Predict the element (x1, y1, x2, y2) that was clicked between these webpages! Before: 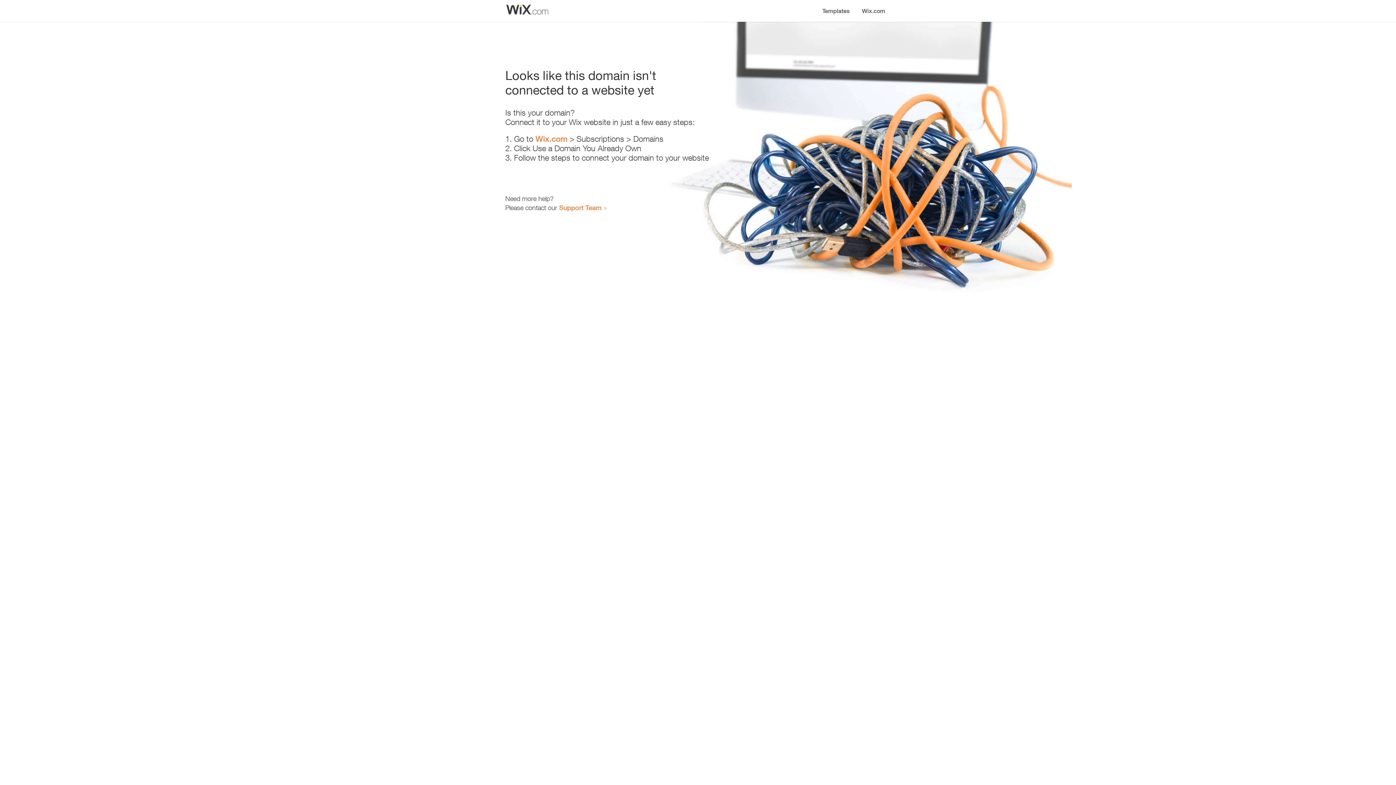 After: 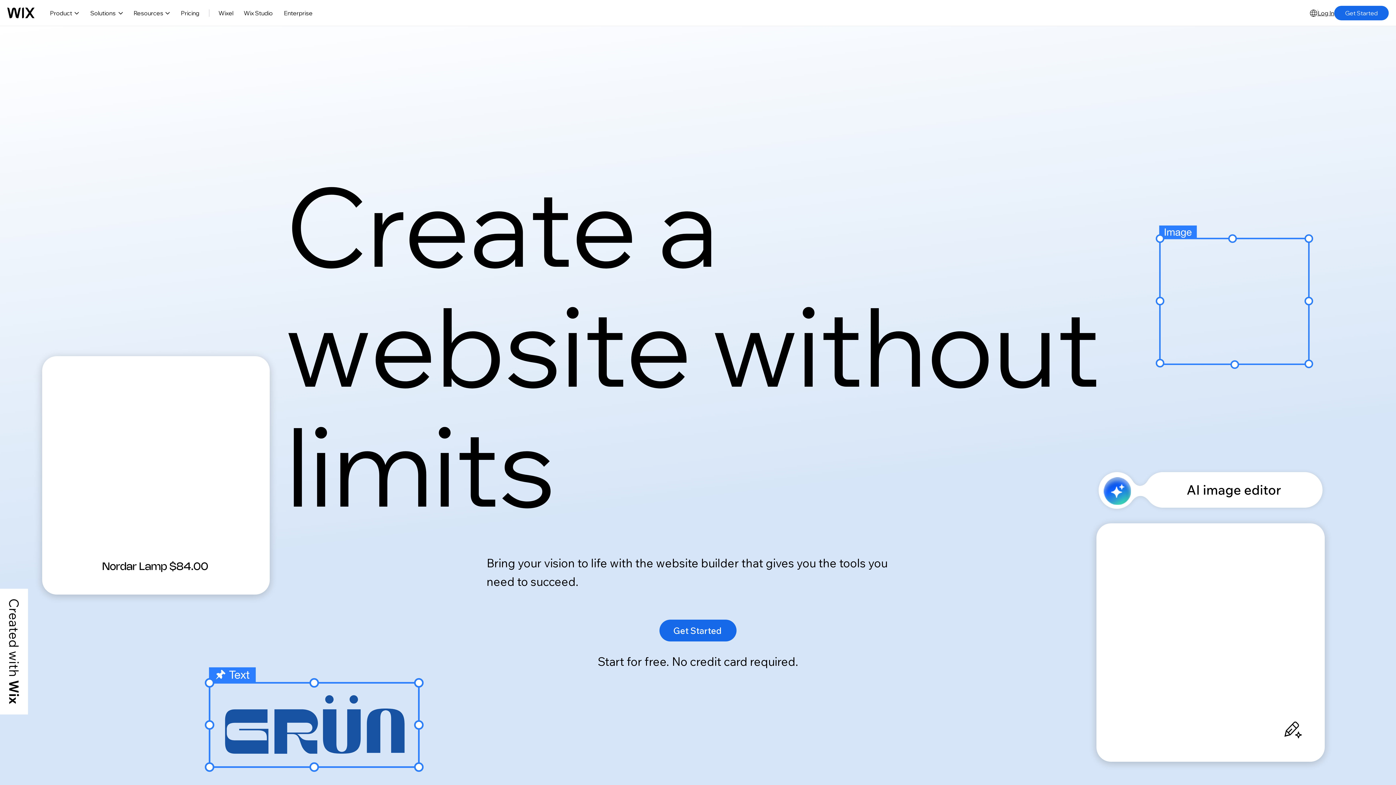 Action: label: Wix.com bbox: (856, 0, 890, 14)